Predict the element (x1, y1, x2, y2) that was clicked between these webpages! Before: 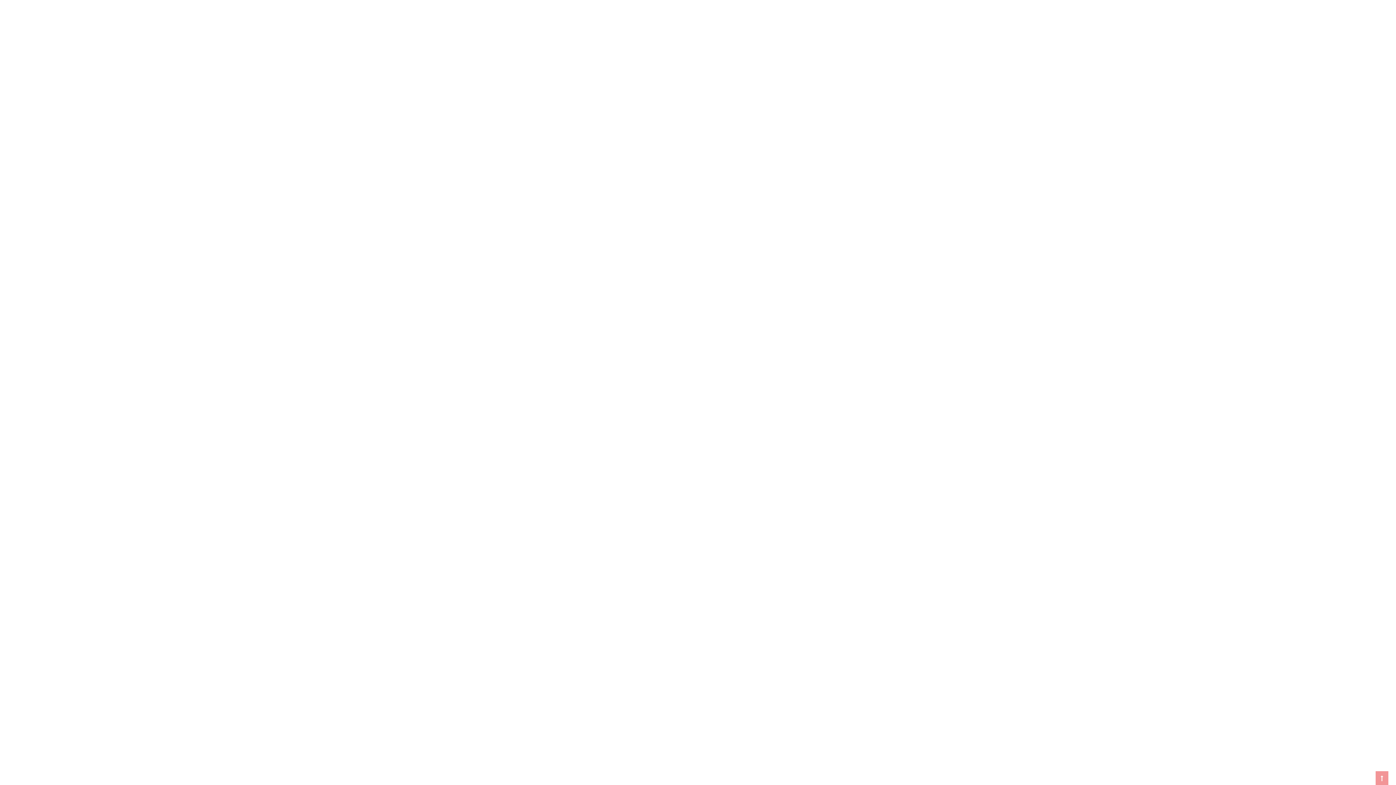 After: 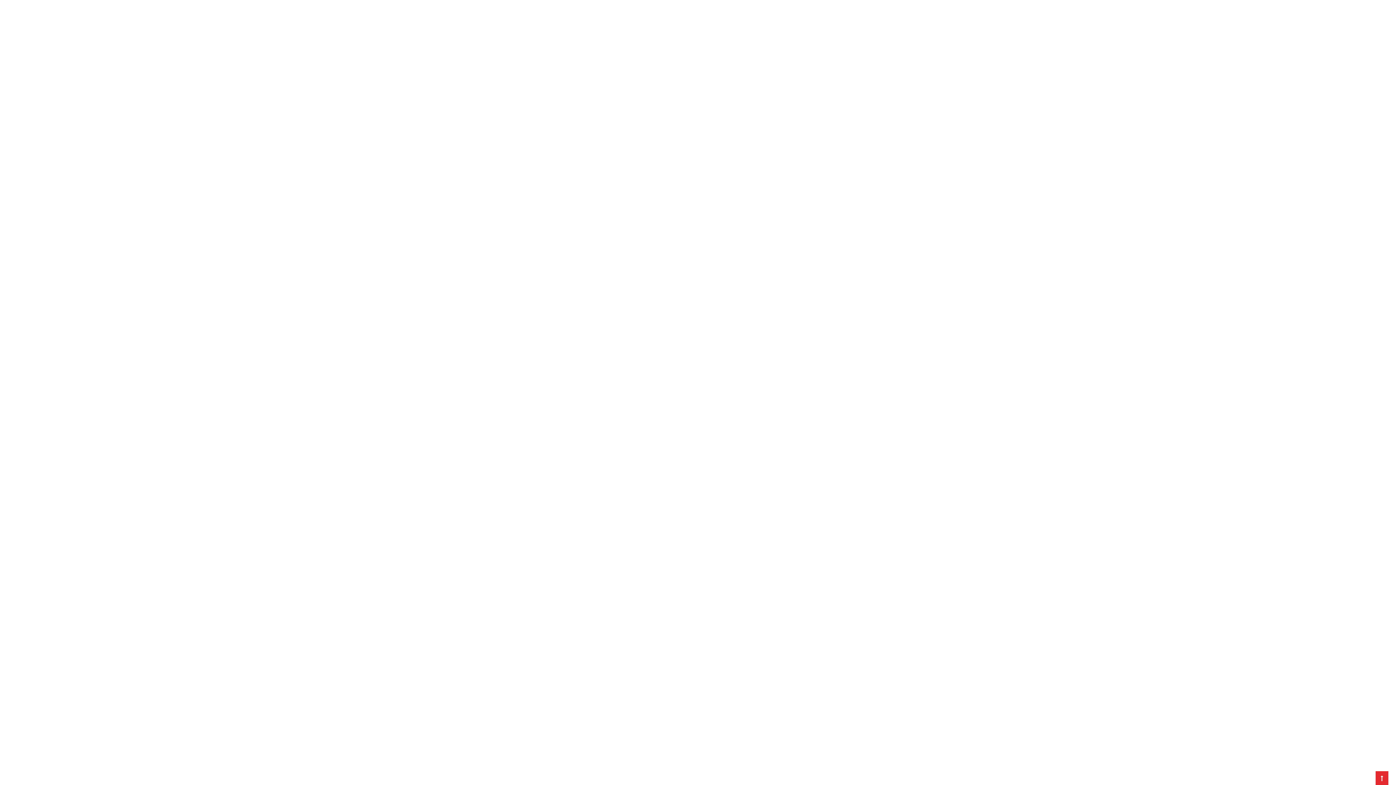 Action: bbox: (1376, 771, 1388, 785)